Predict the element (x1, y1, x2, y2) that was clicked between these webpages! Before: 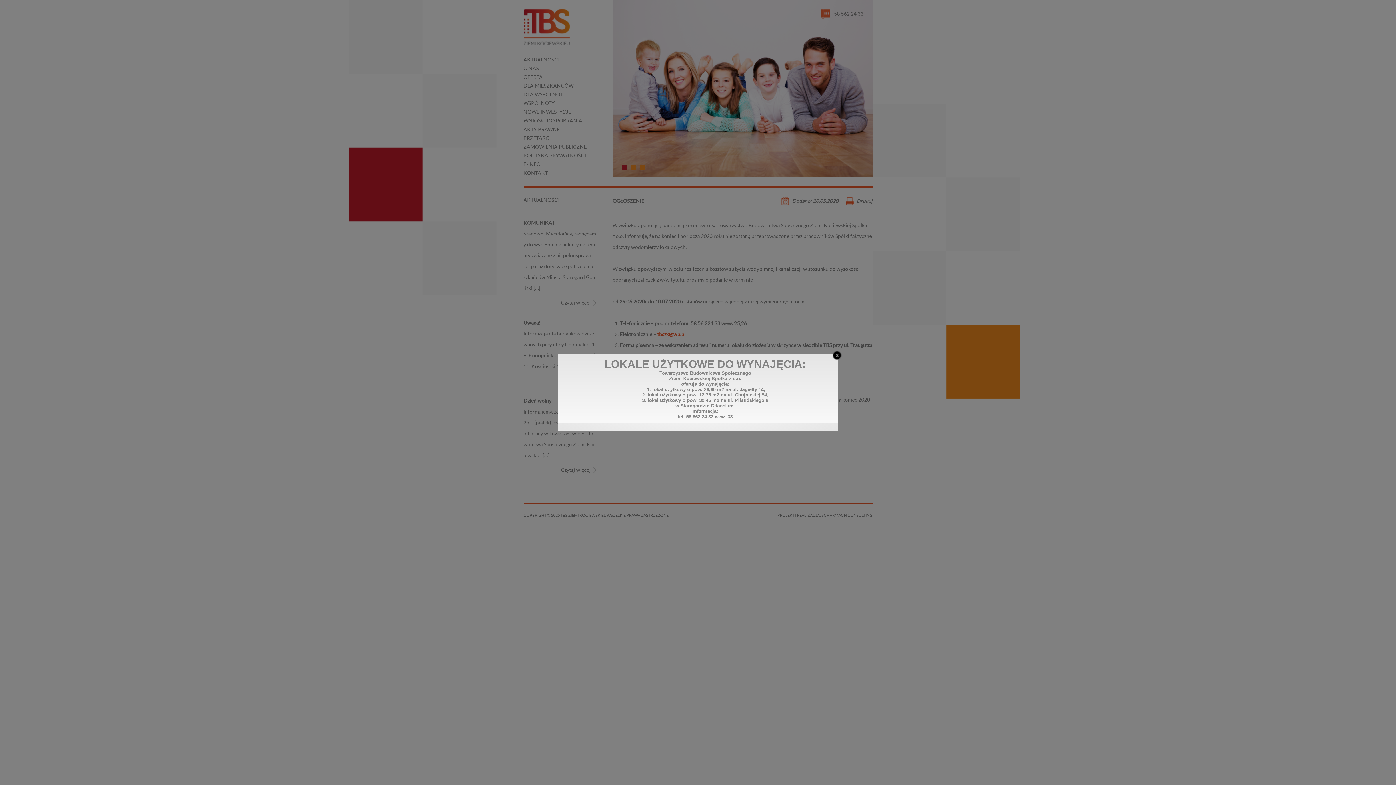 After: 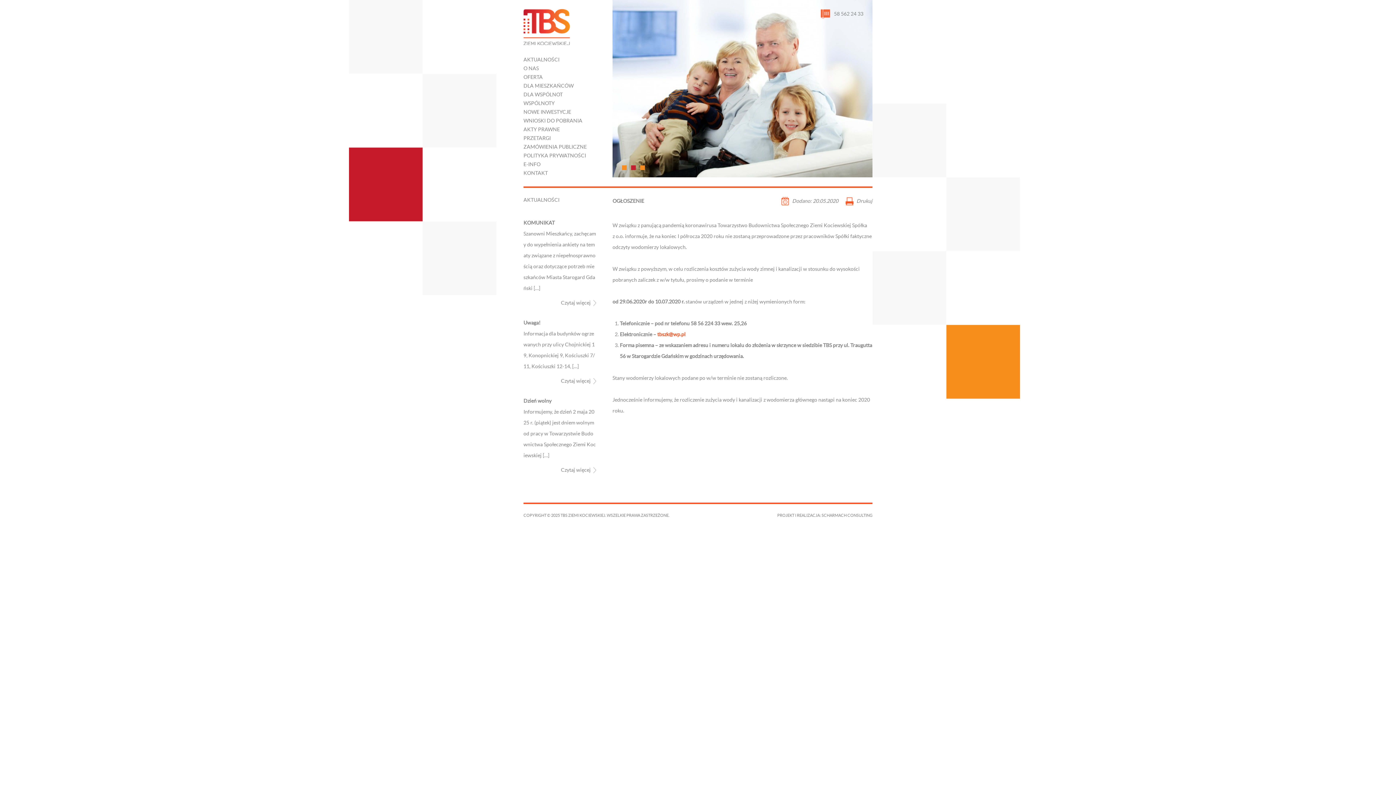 Action: bbox: (832, 350, 841, 360)